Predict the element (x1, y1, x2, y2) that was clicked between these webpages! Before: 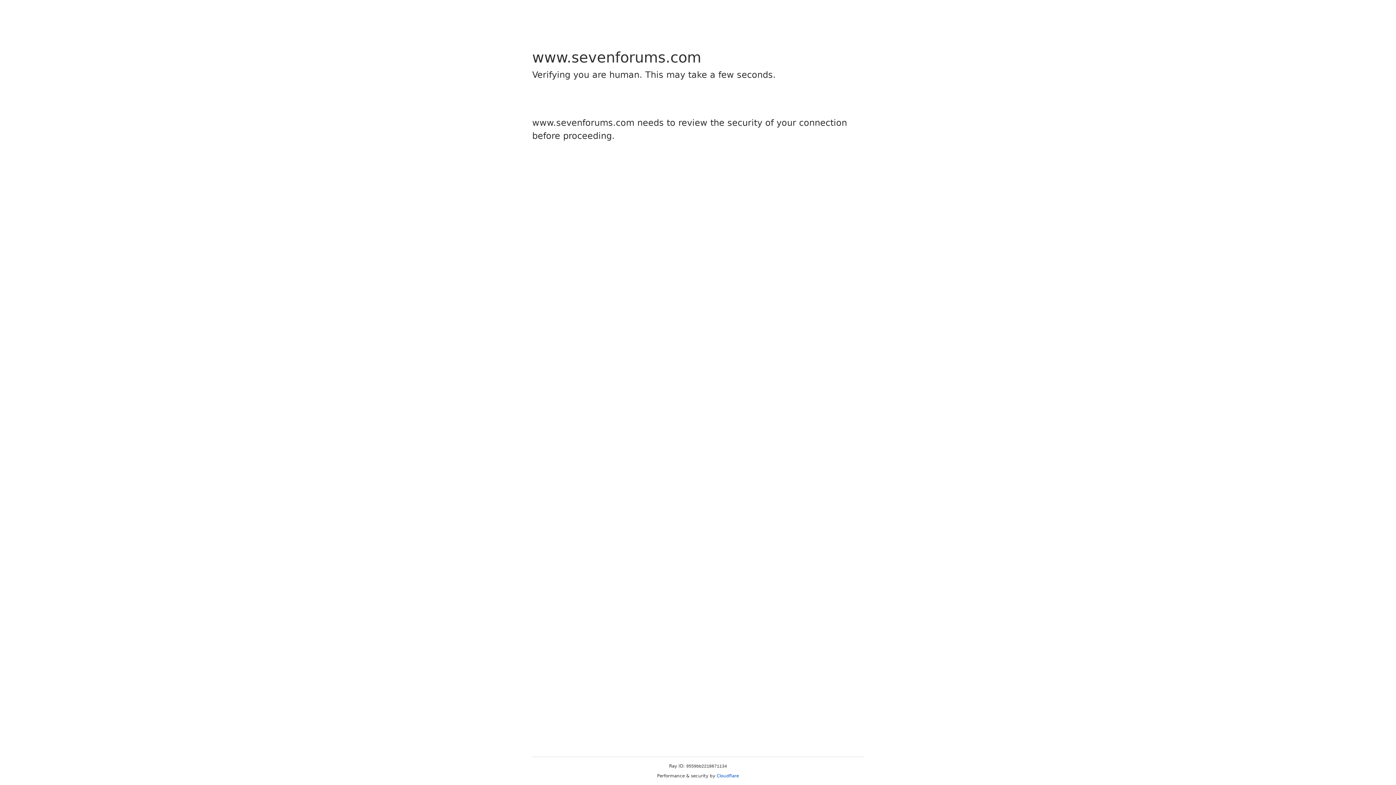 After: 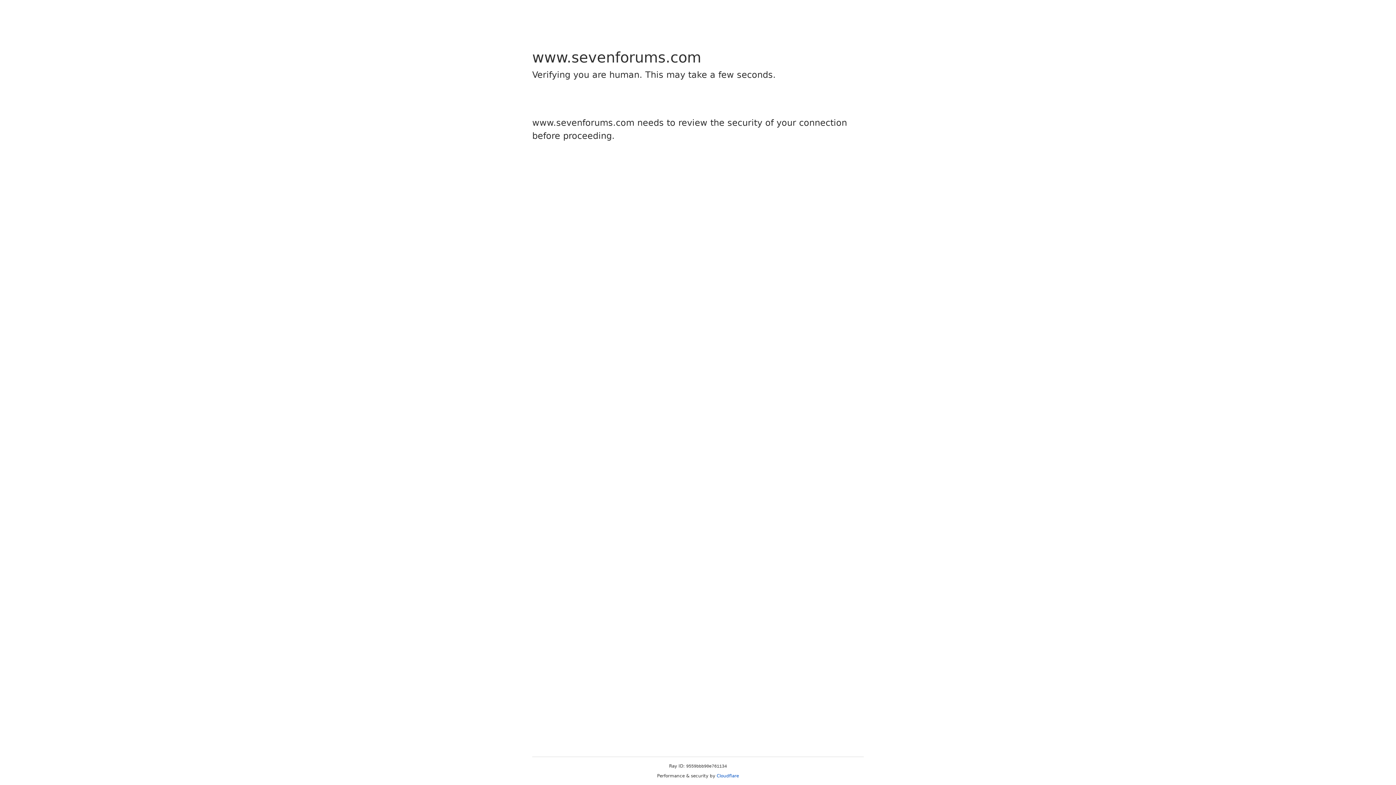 Action: label: Cloudflare bbox: (716, 773, 739, 778)